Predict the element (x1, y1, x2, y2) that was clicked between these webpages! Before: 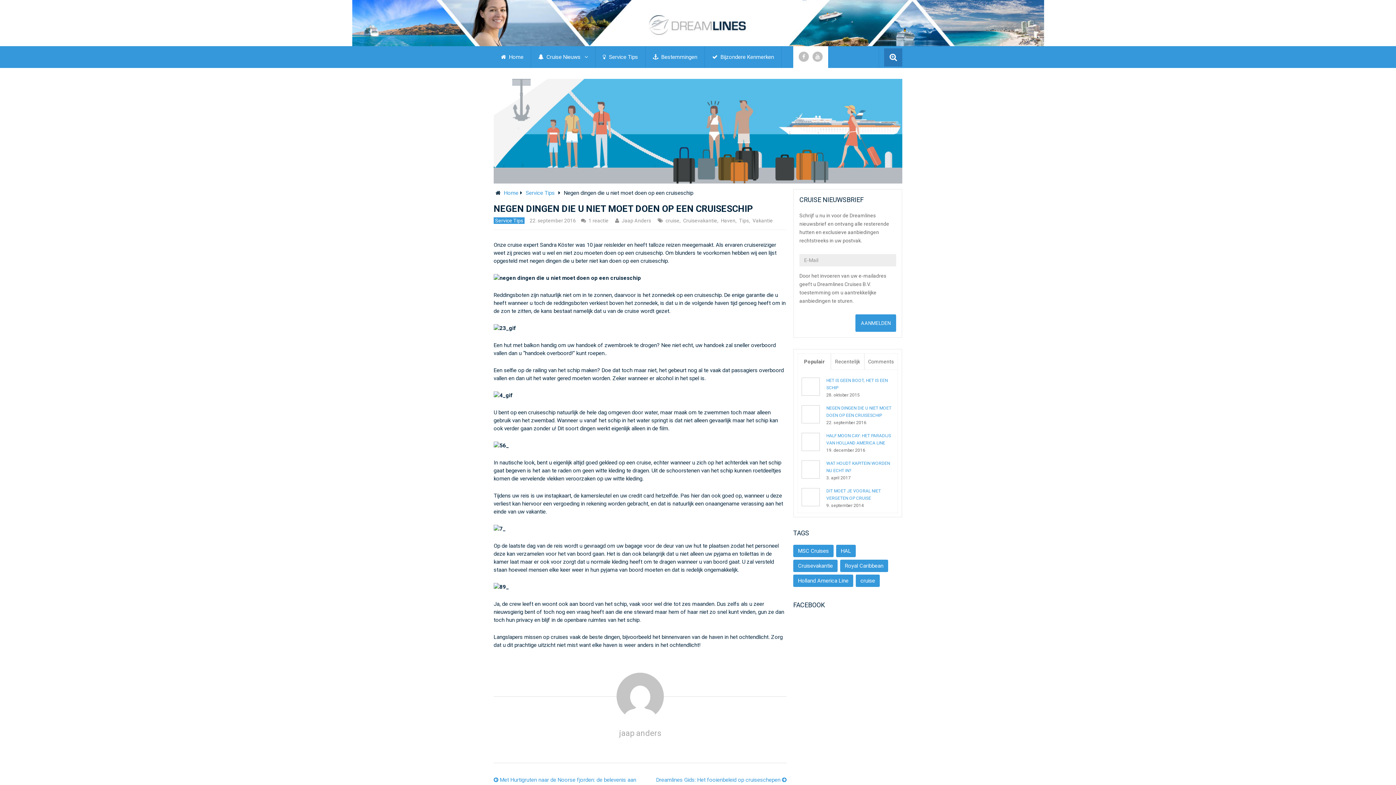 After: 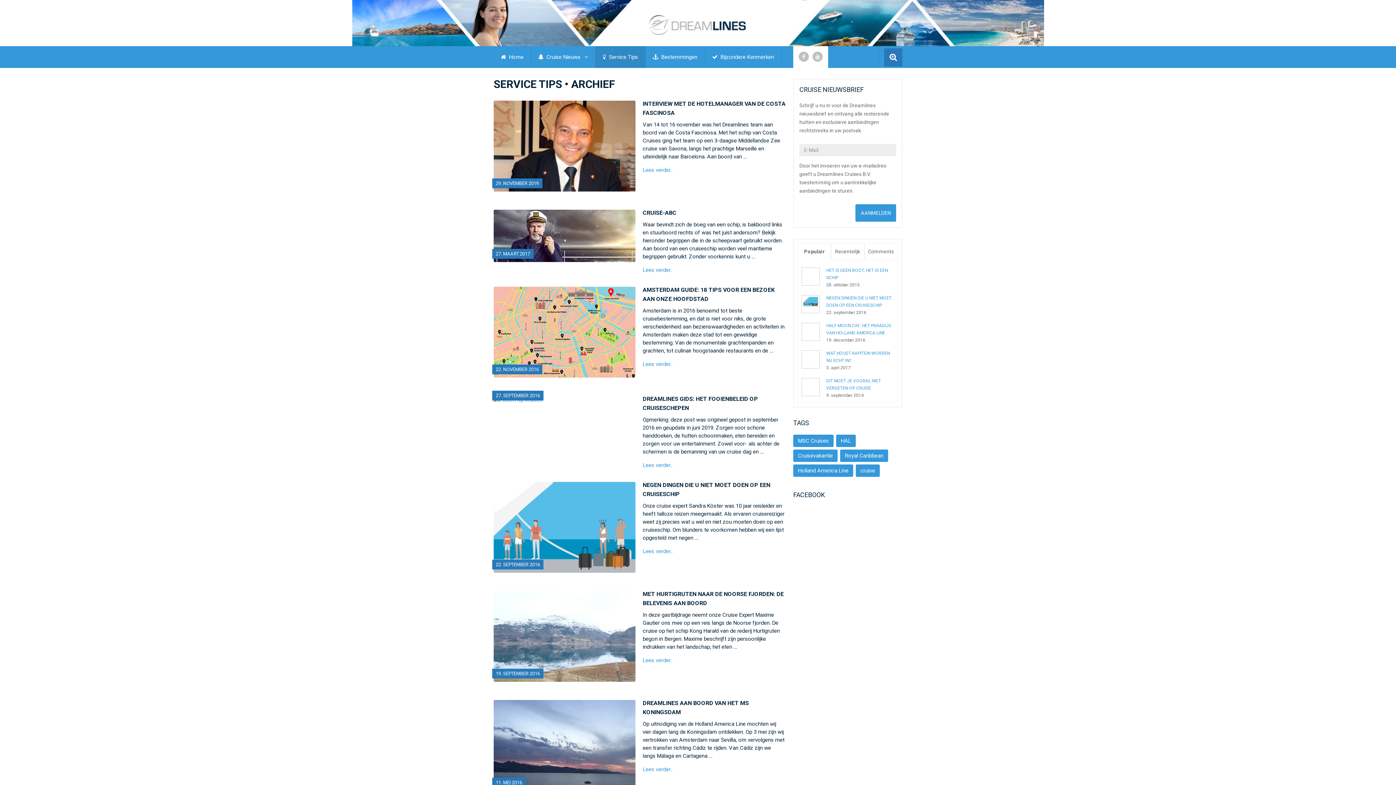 Action: label:  Service Tips bbox: (595, 46, 645, 68)